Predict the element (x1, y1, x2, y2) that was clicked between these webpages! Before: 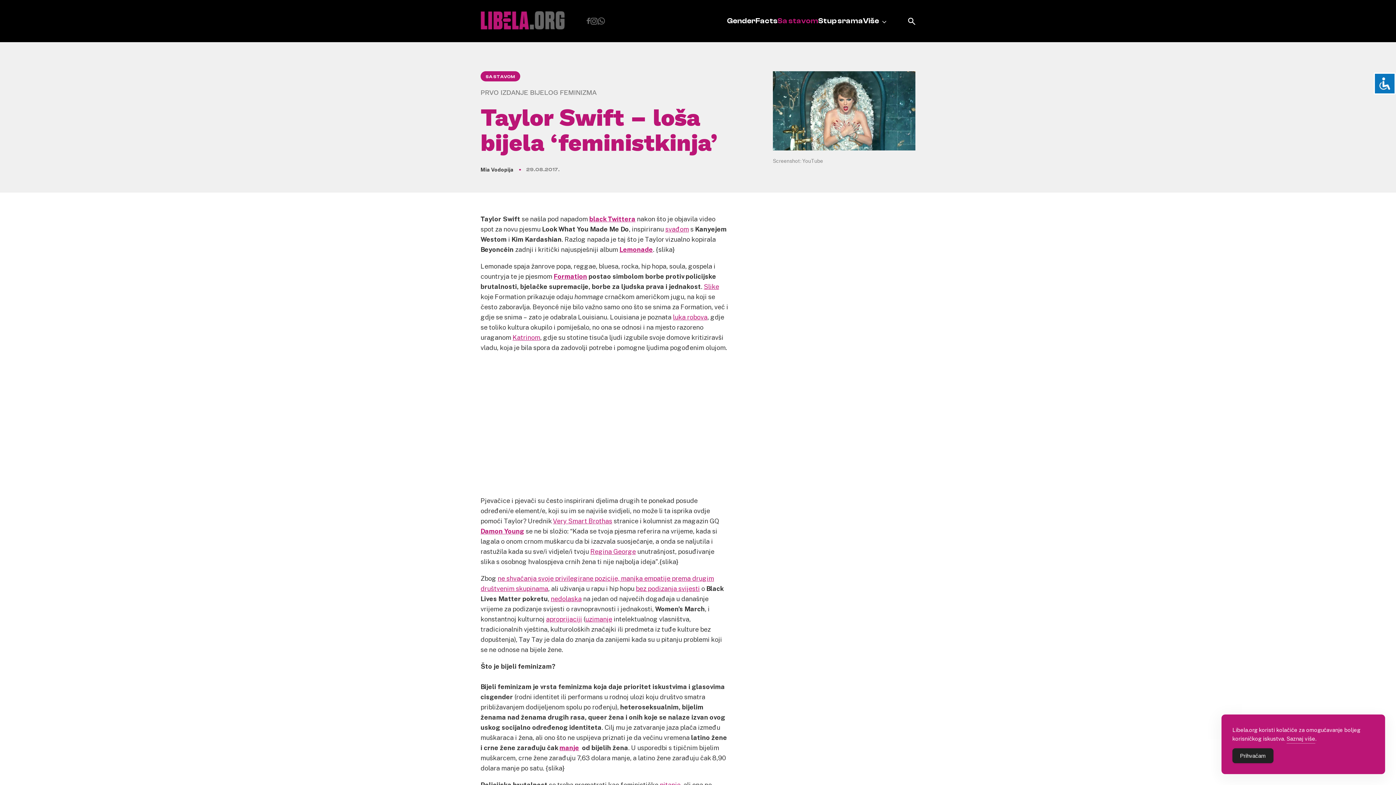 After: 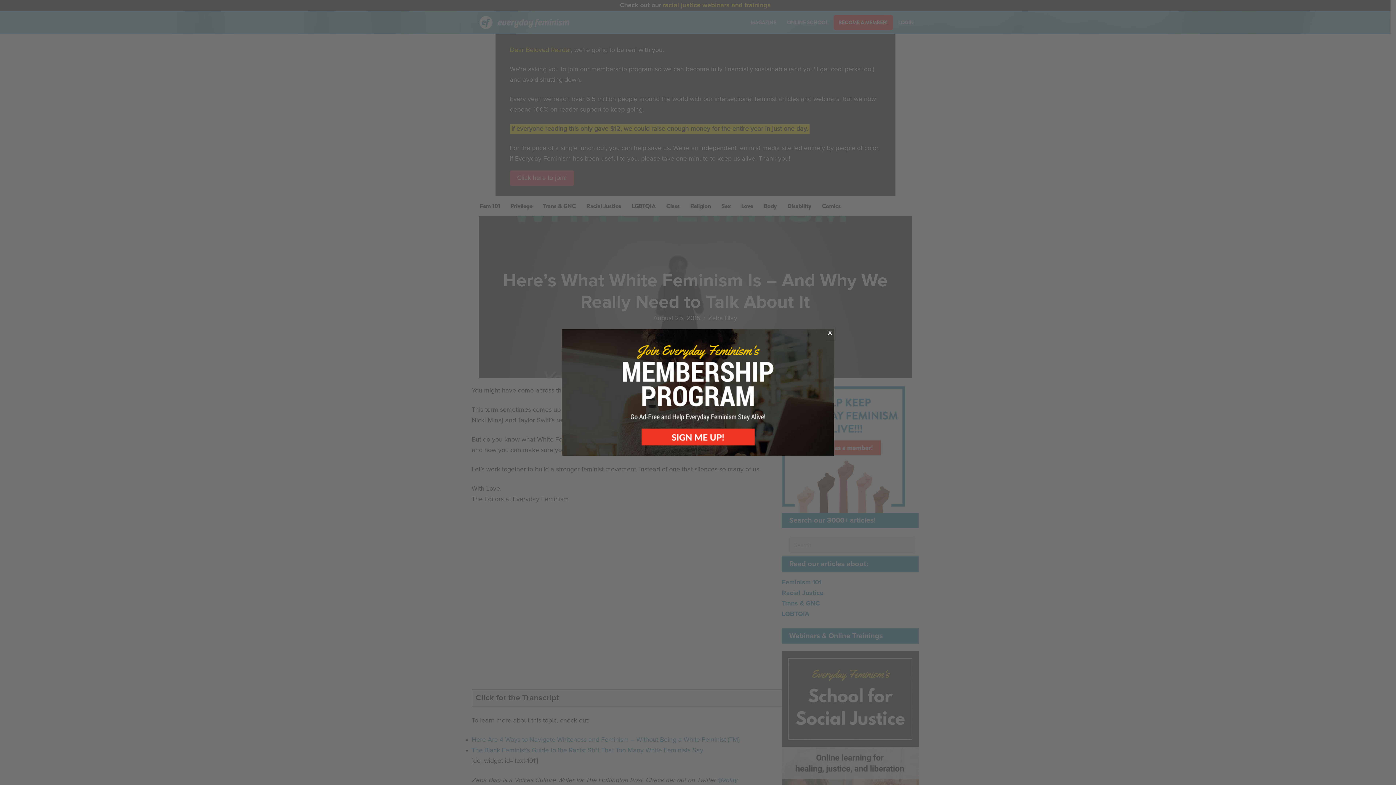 Action: label: pitanje bbox: (660, 781, 680, 789)